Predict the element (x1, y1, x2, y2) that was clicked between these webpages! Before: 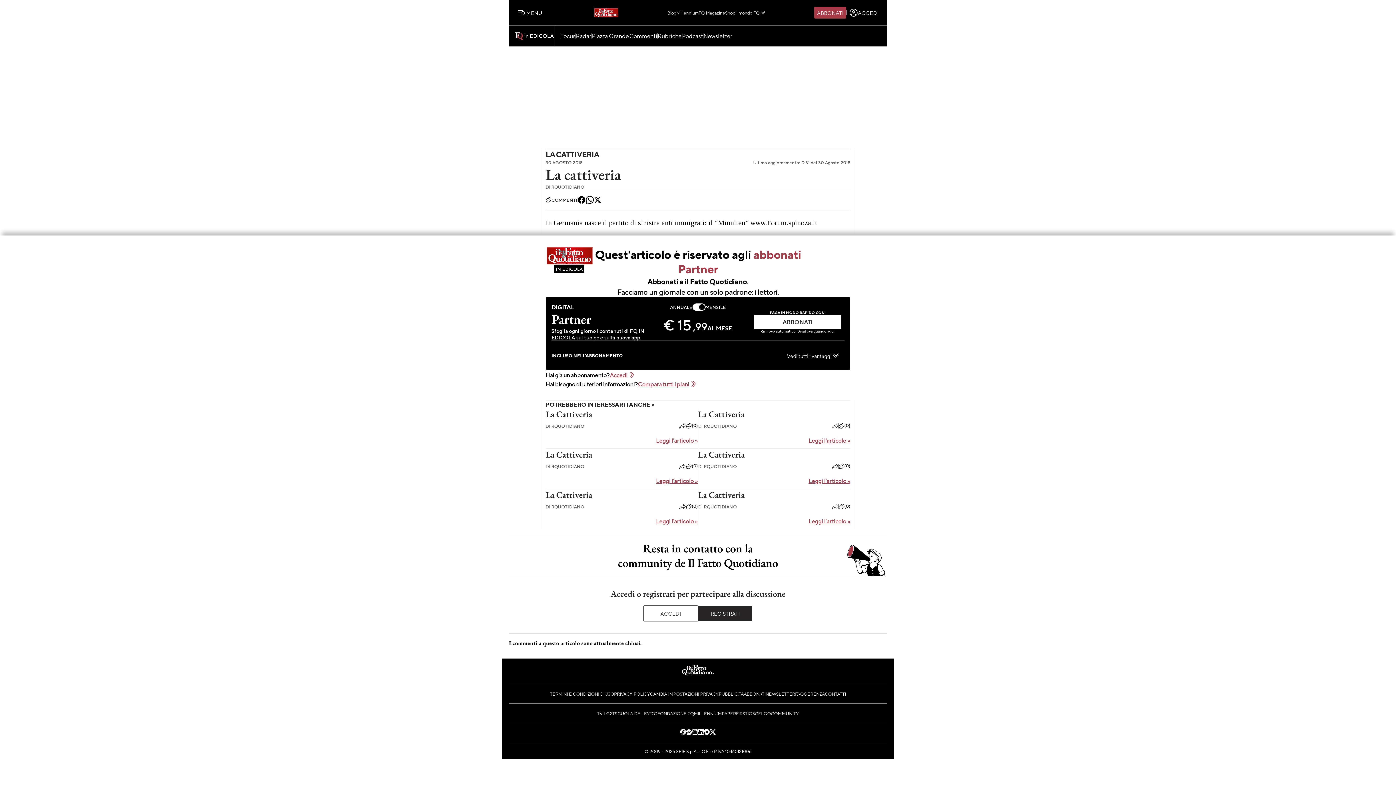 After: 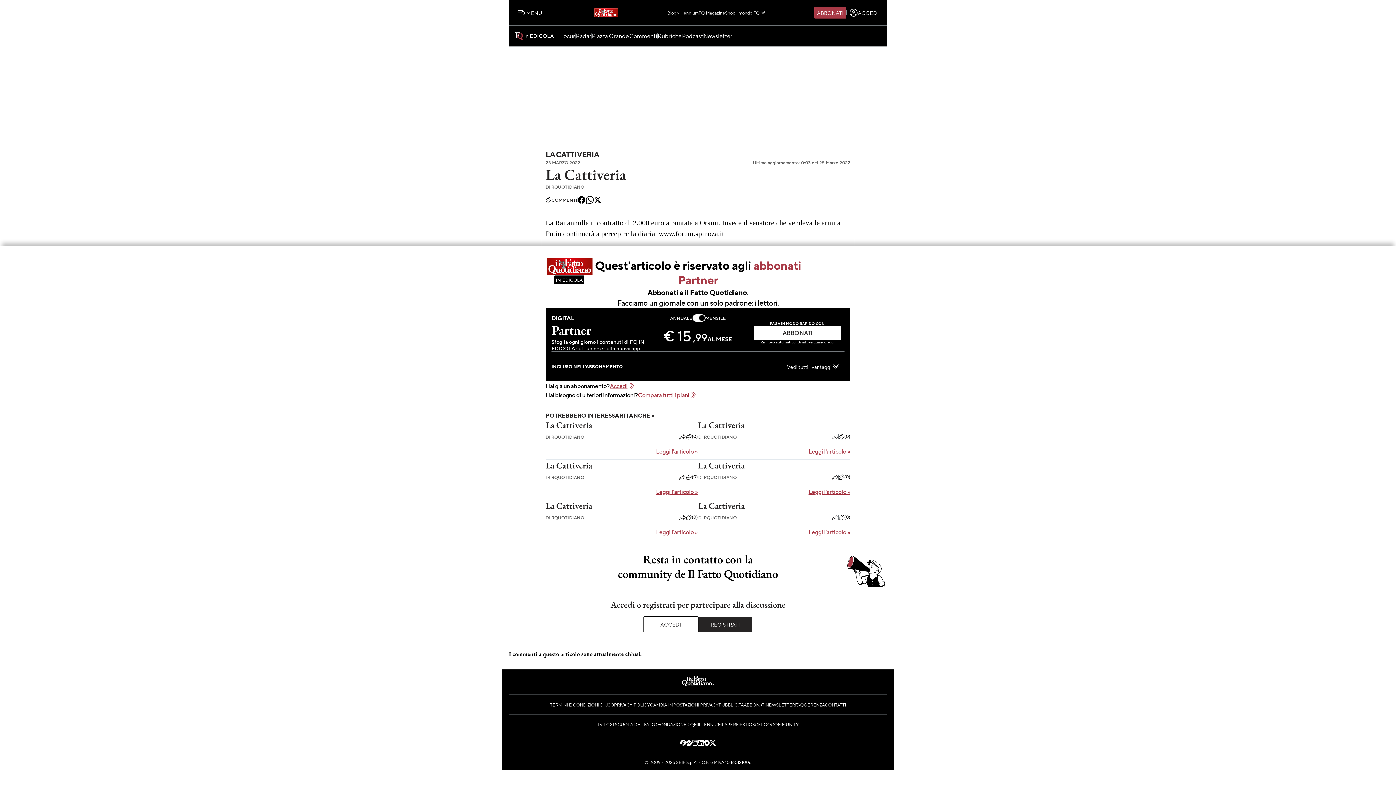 Action: label: (0) bbox: (838, 504, 850, 509)